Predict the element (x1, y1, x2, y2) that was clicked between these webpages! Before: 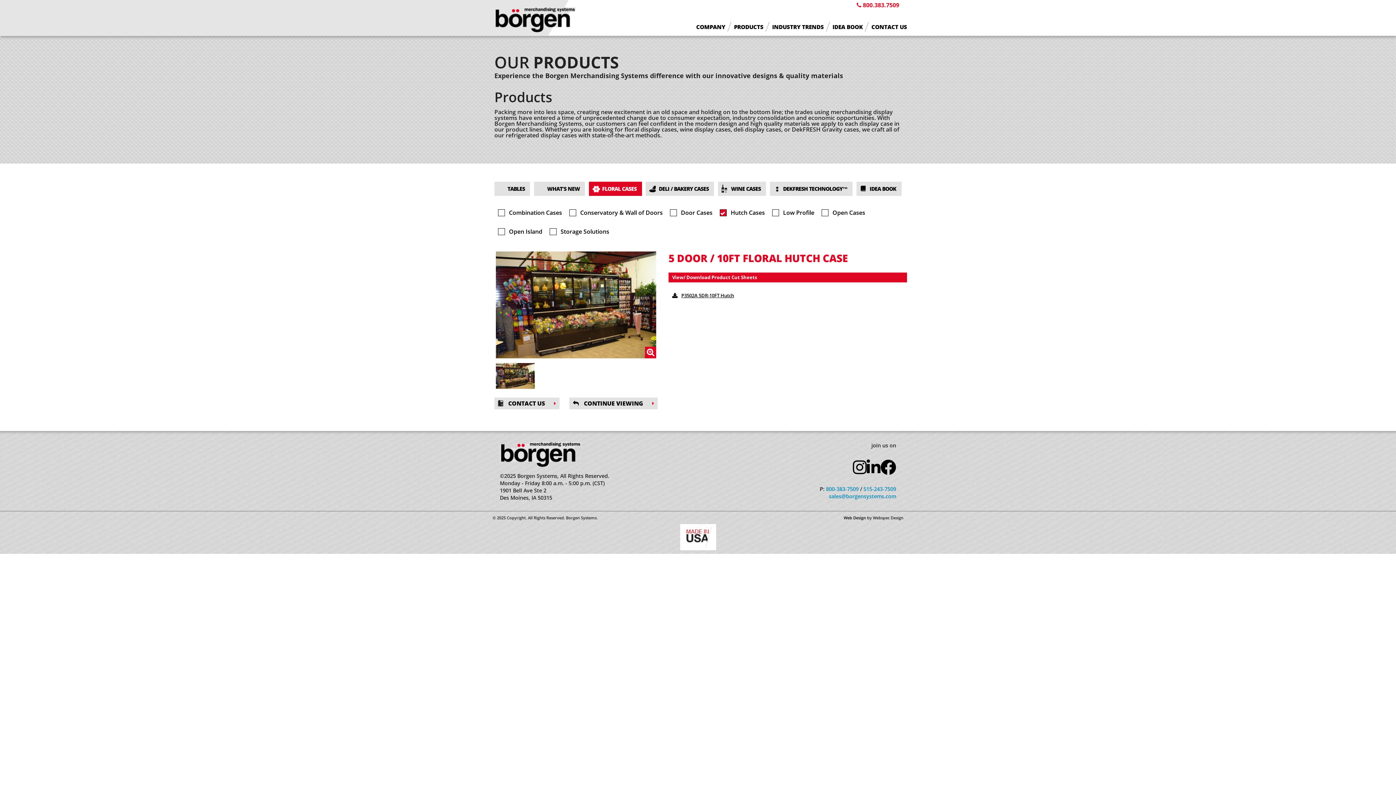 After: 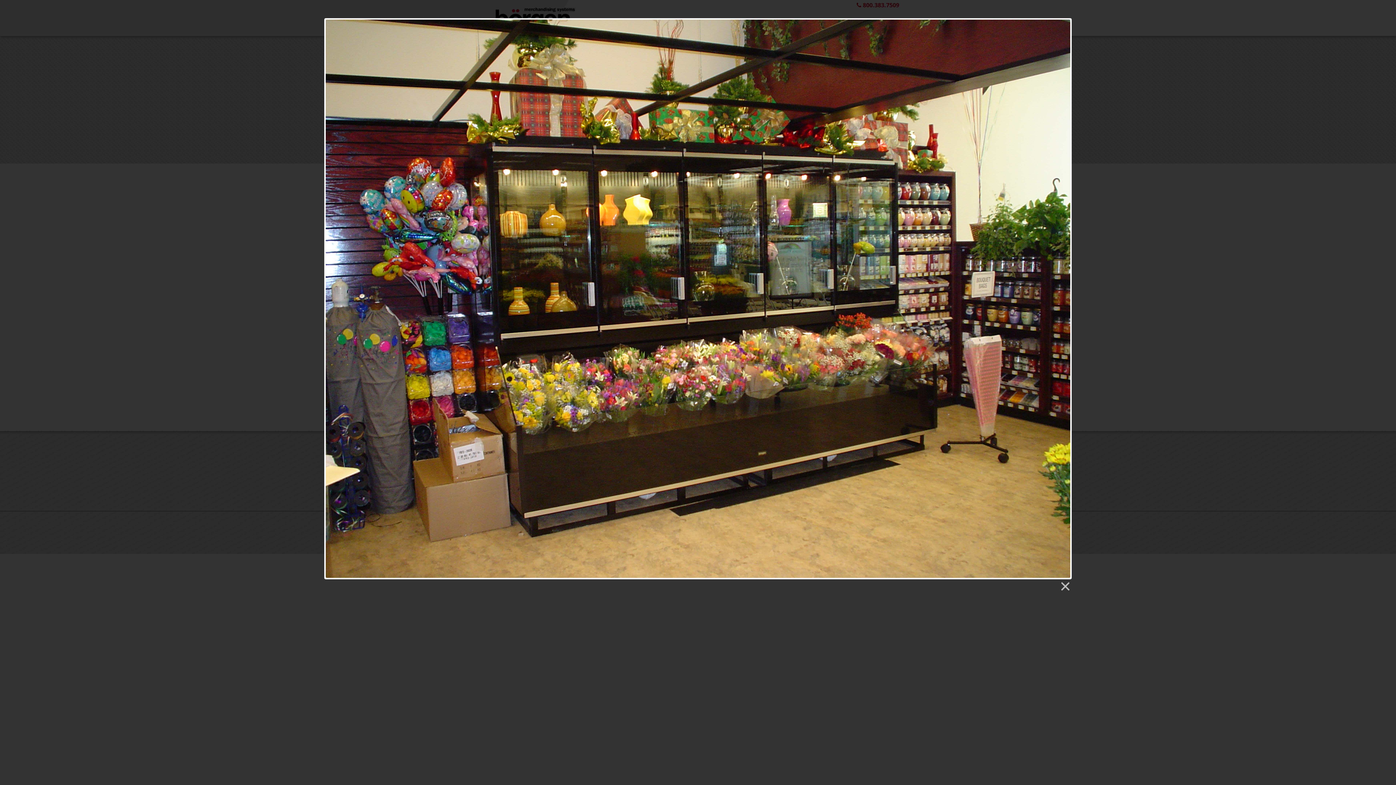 Action: bbox: (496, 251, 656, 358)